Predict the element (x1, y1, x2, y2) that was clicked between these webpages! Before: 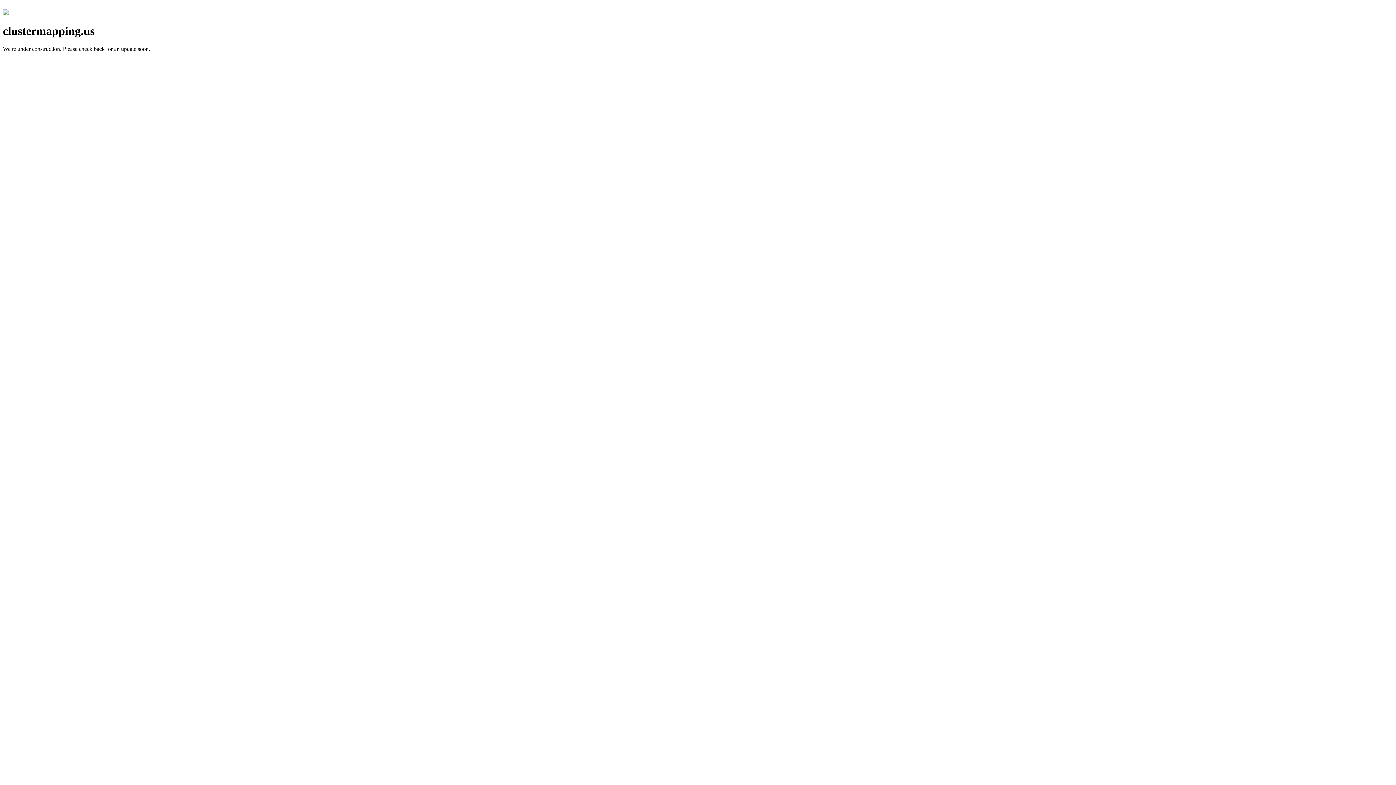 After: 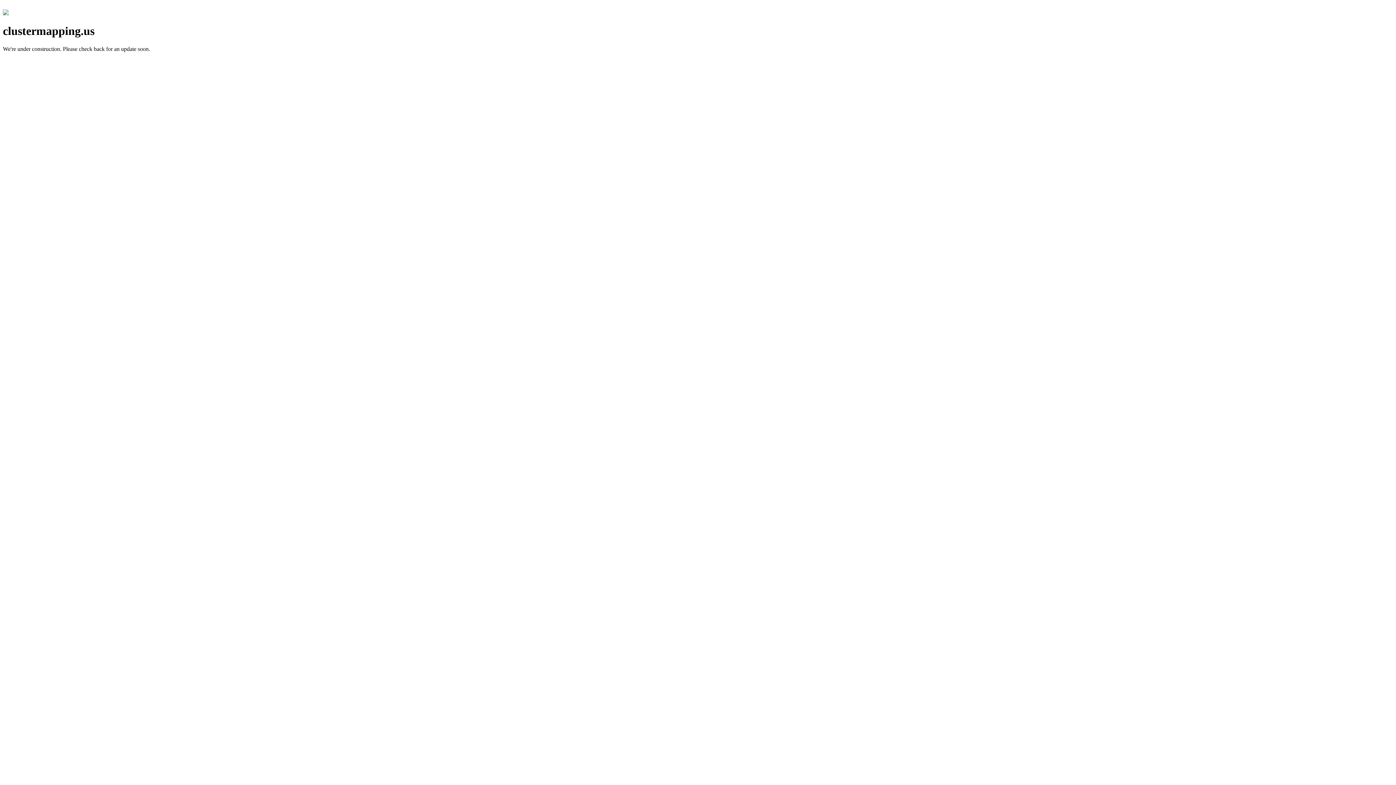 Action: bbox: (2, 10, 8, 16)